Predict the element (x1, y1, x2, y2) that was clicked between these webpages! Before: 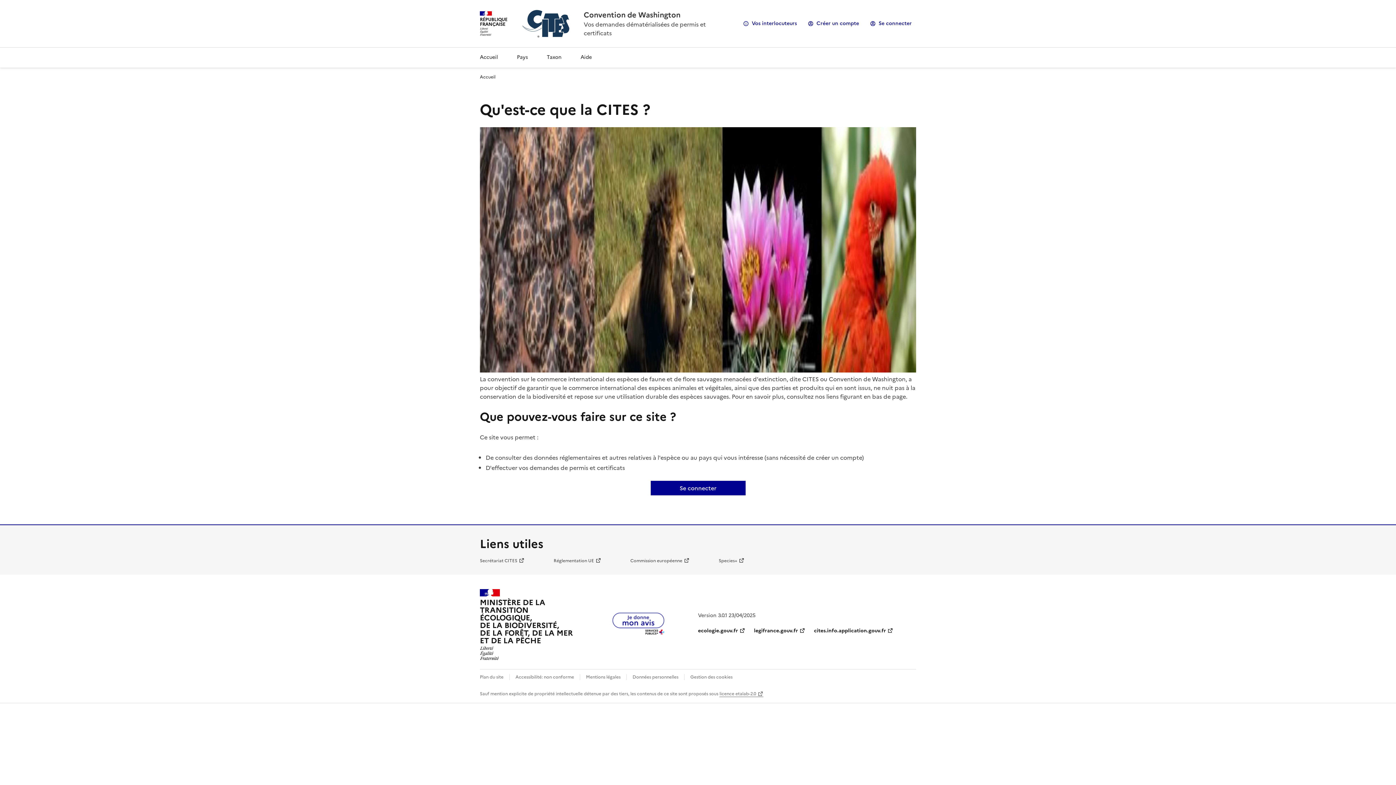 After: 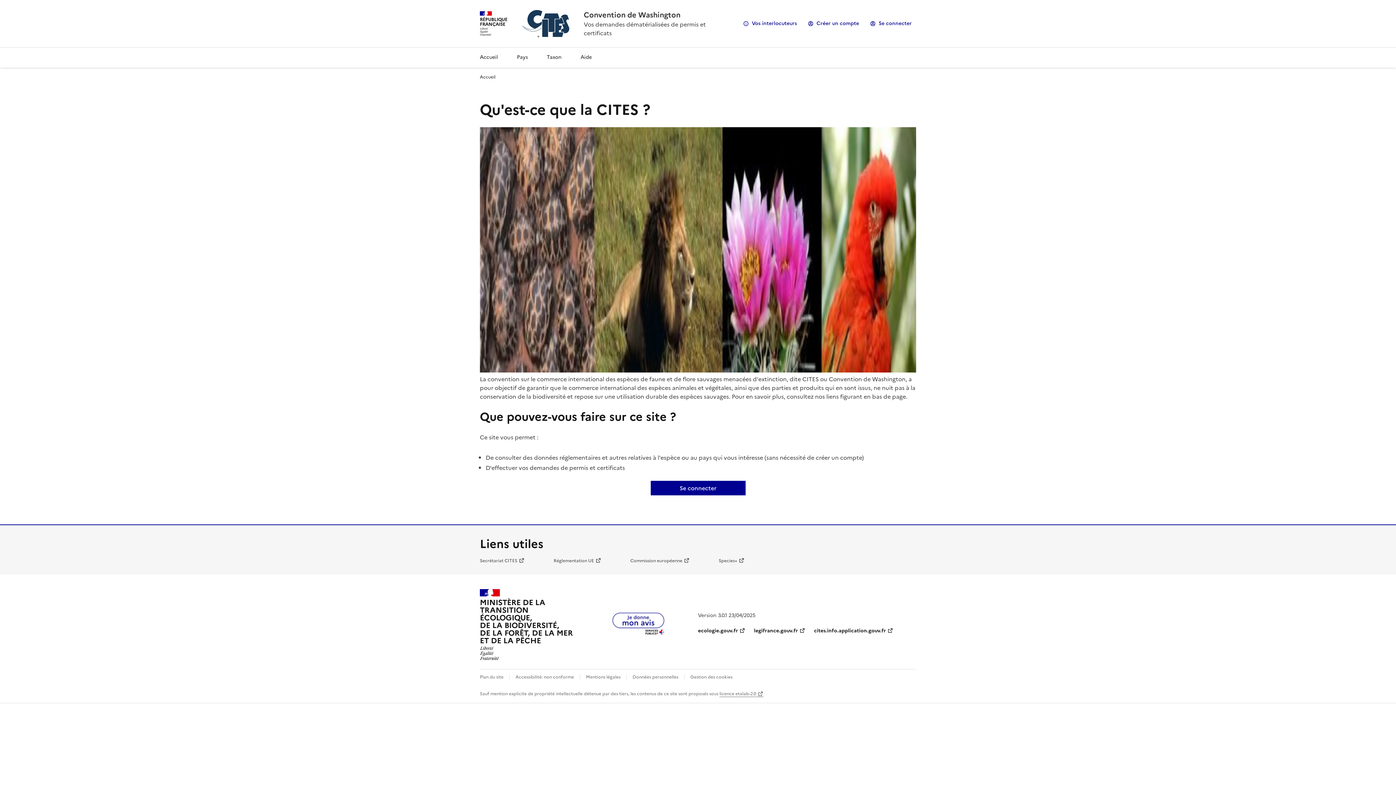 Action: label: Données personnelles bbox: (632, 674, 678, 680)